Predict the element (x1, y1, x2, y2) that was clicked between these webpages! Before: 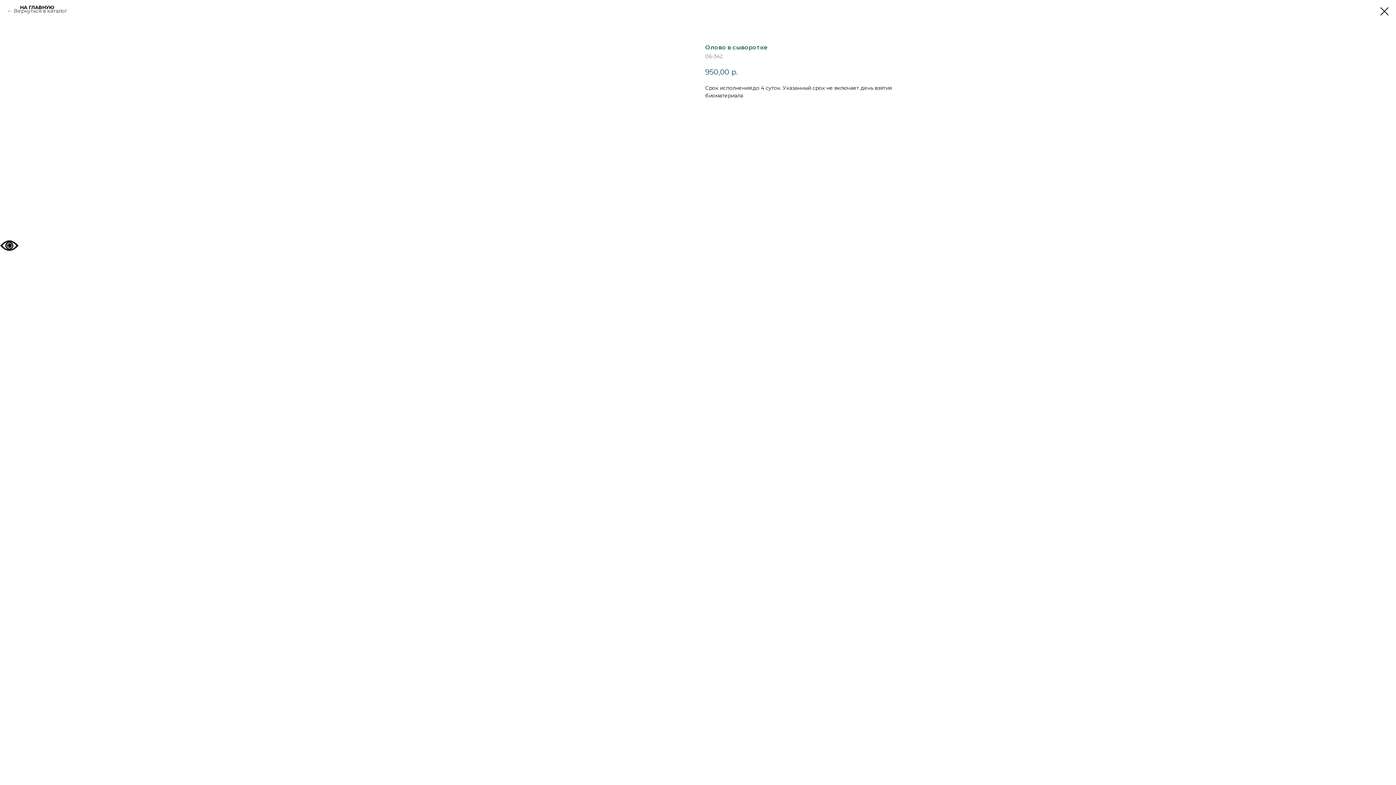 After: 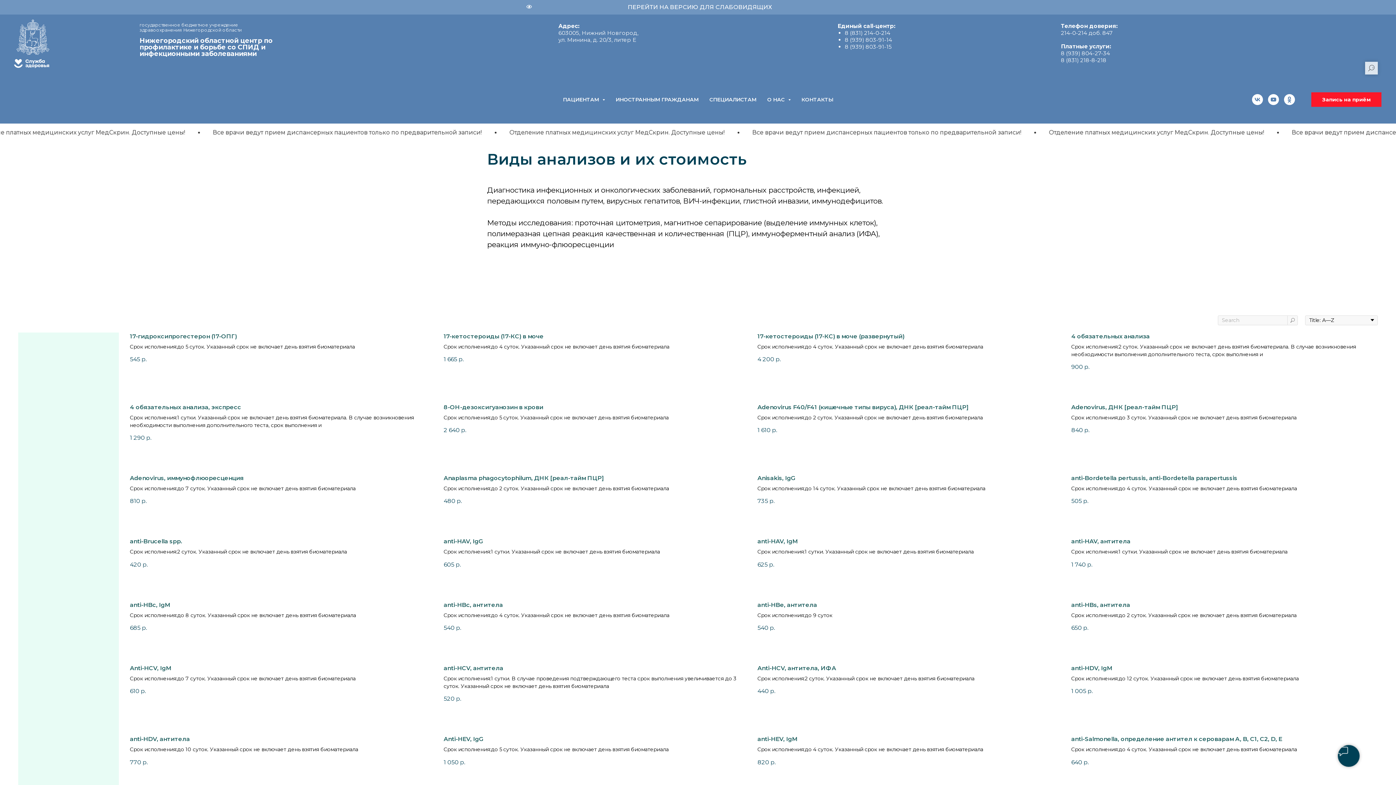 Action: bbox: (1380, 7, 1389, 15)